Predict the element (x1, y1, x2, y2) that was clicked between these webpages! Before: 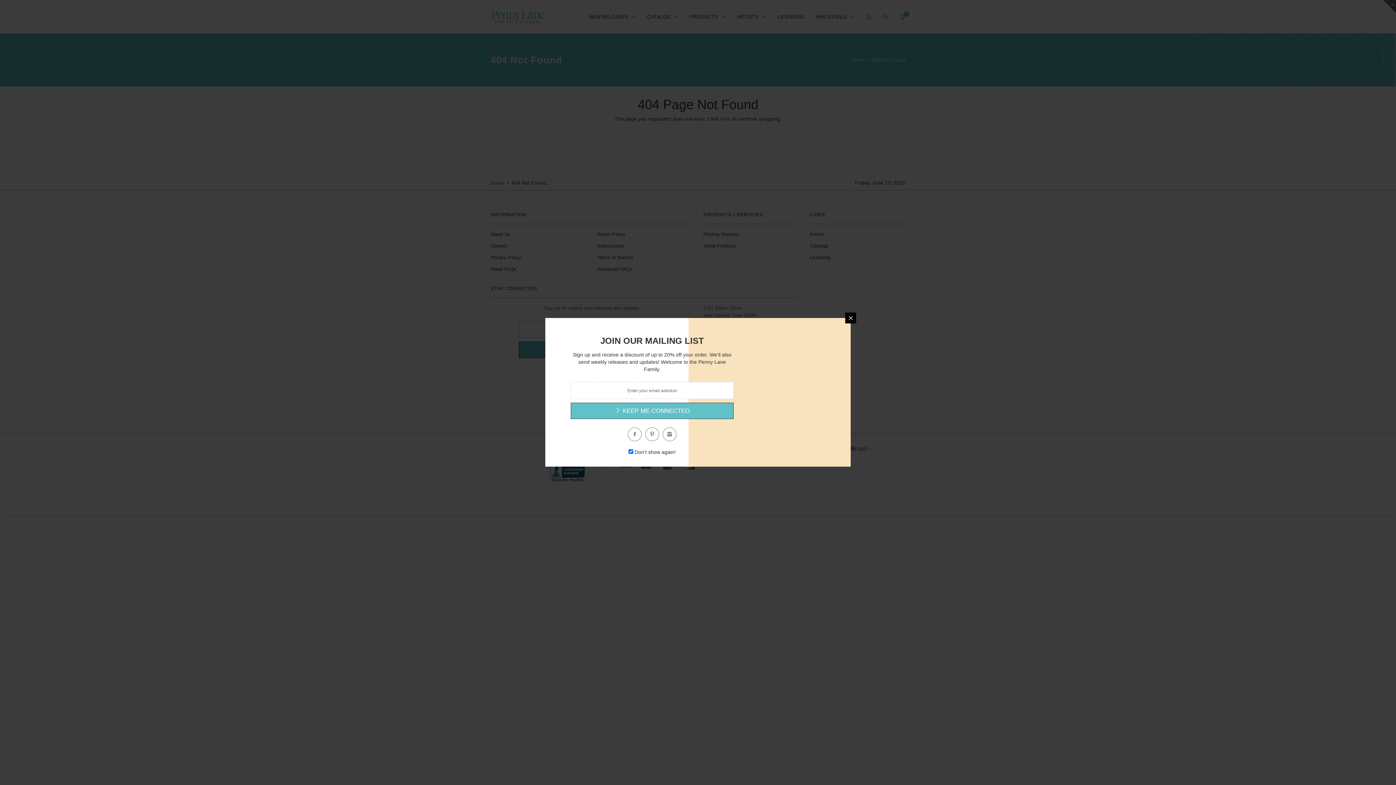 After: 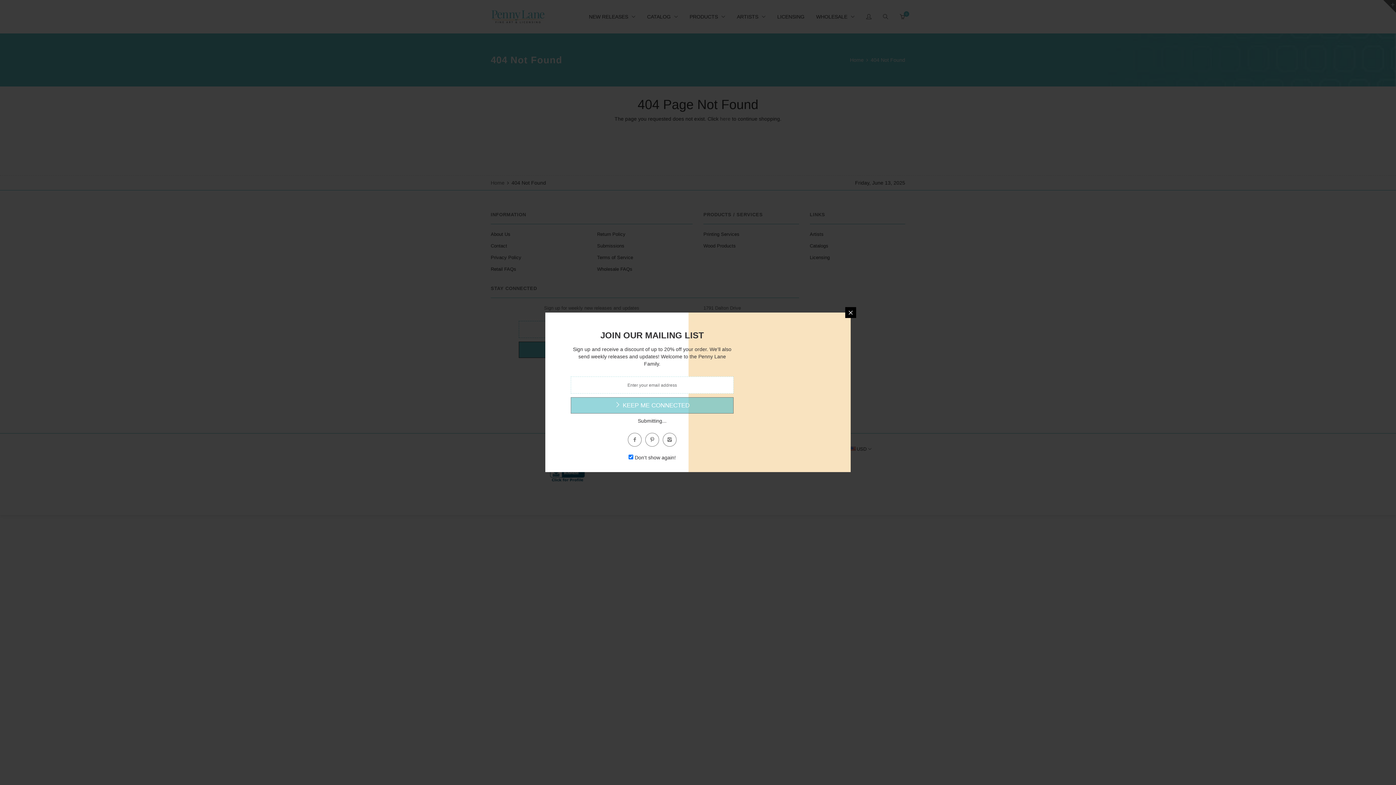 Action: bbox: (570, 402, 733, 419) label:  KEEP ME CONNECTED